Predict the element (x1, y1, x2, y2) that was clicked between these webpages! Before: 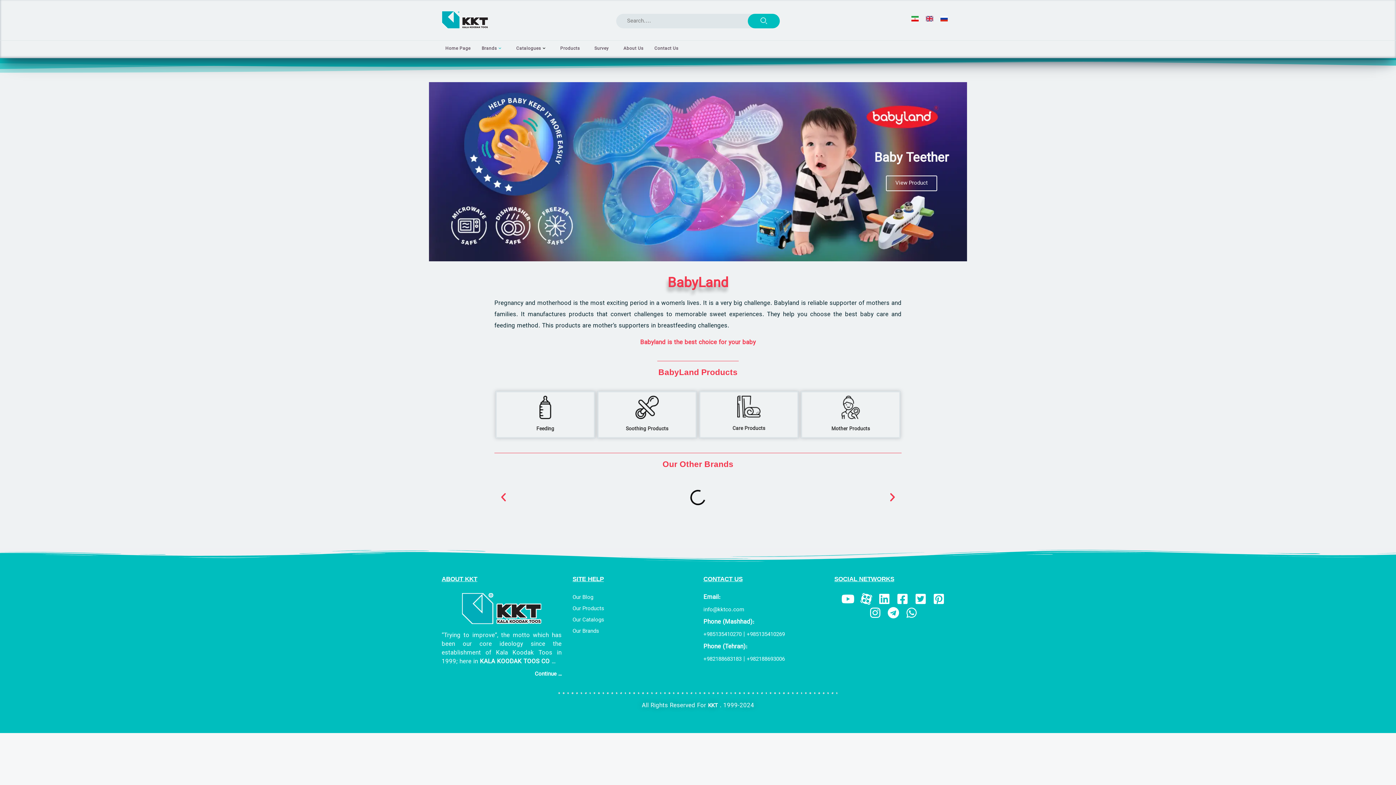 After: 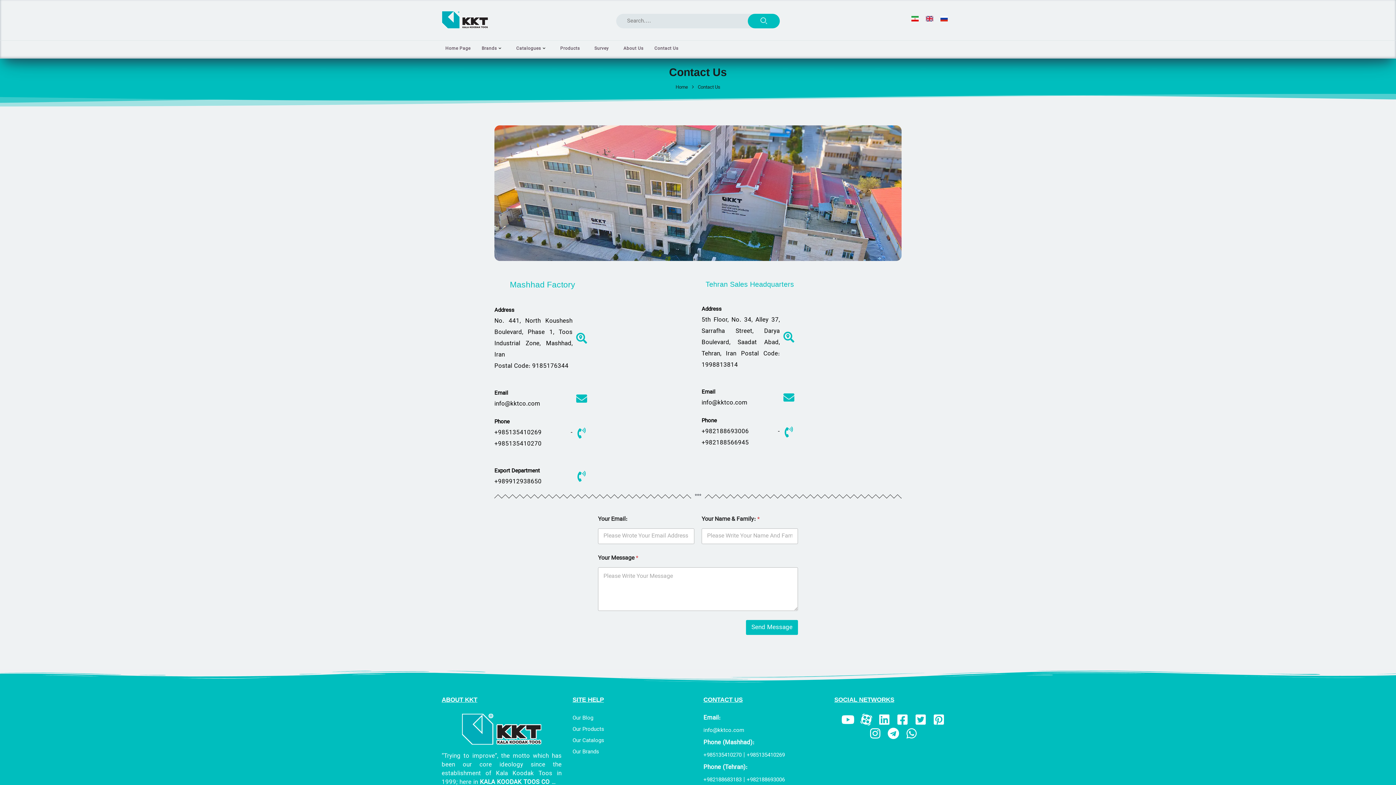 Action: label: Contact Us bbox: (654, 44, 678, 53)